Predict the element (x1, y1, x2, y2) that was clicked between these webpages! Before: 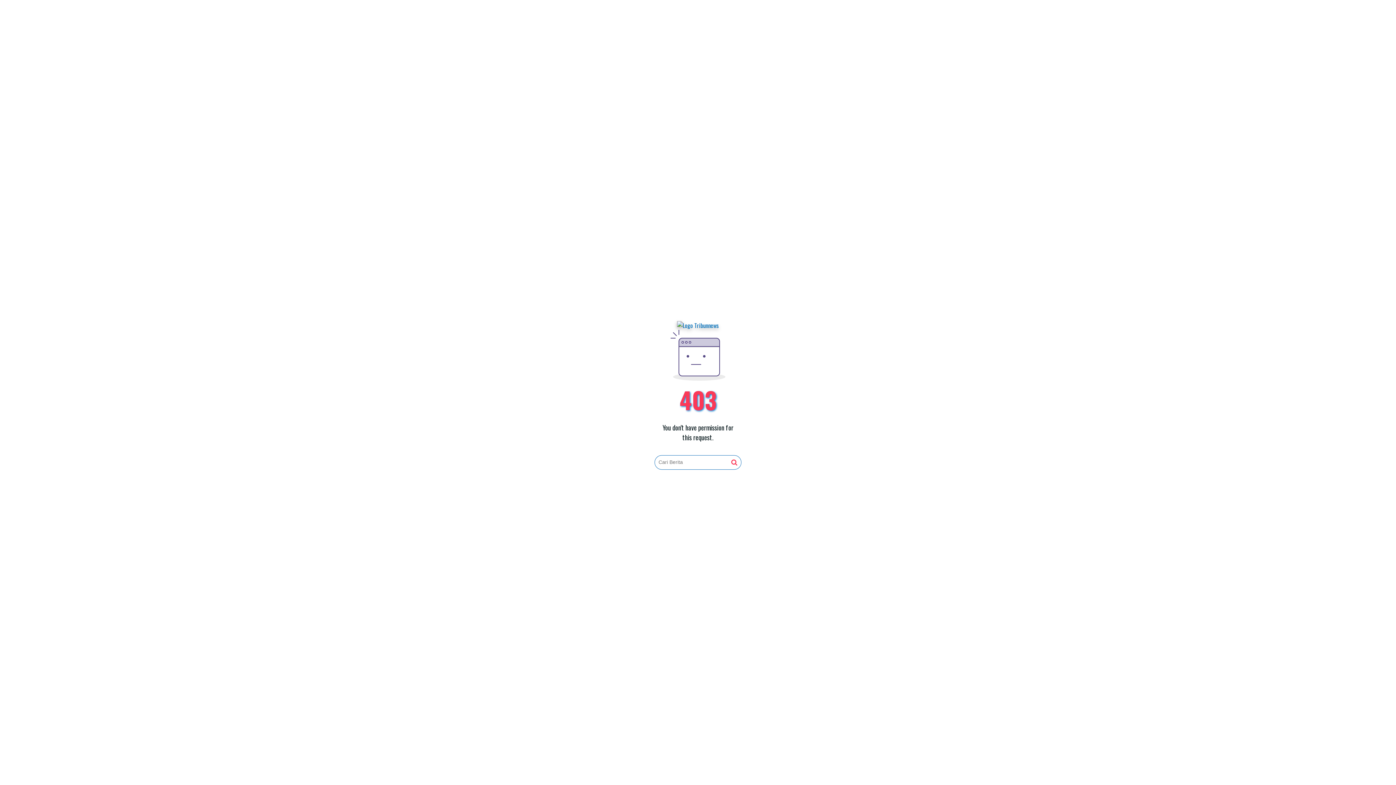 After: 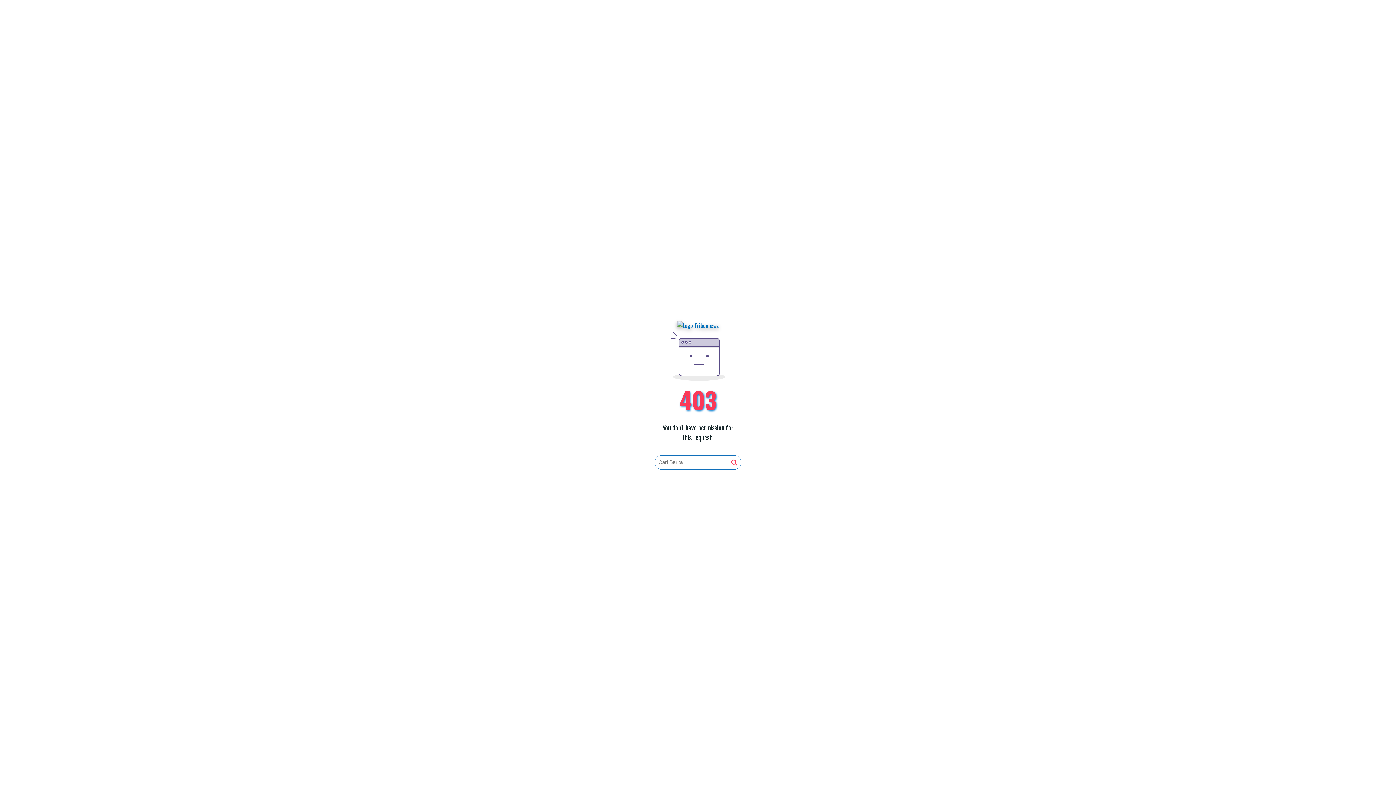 Action: bbox: (677, 321, 719, 330)